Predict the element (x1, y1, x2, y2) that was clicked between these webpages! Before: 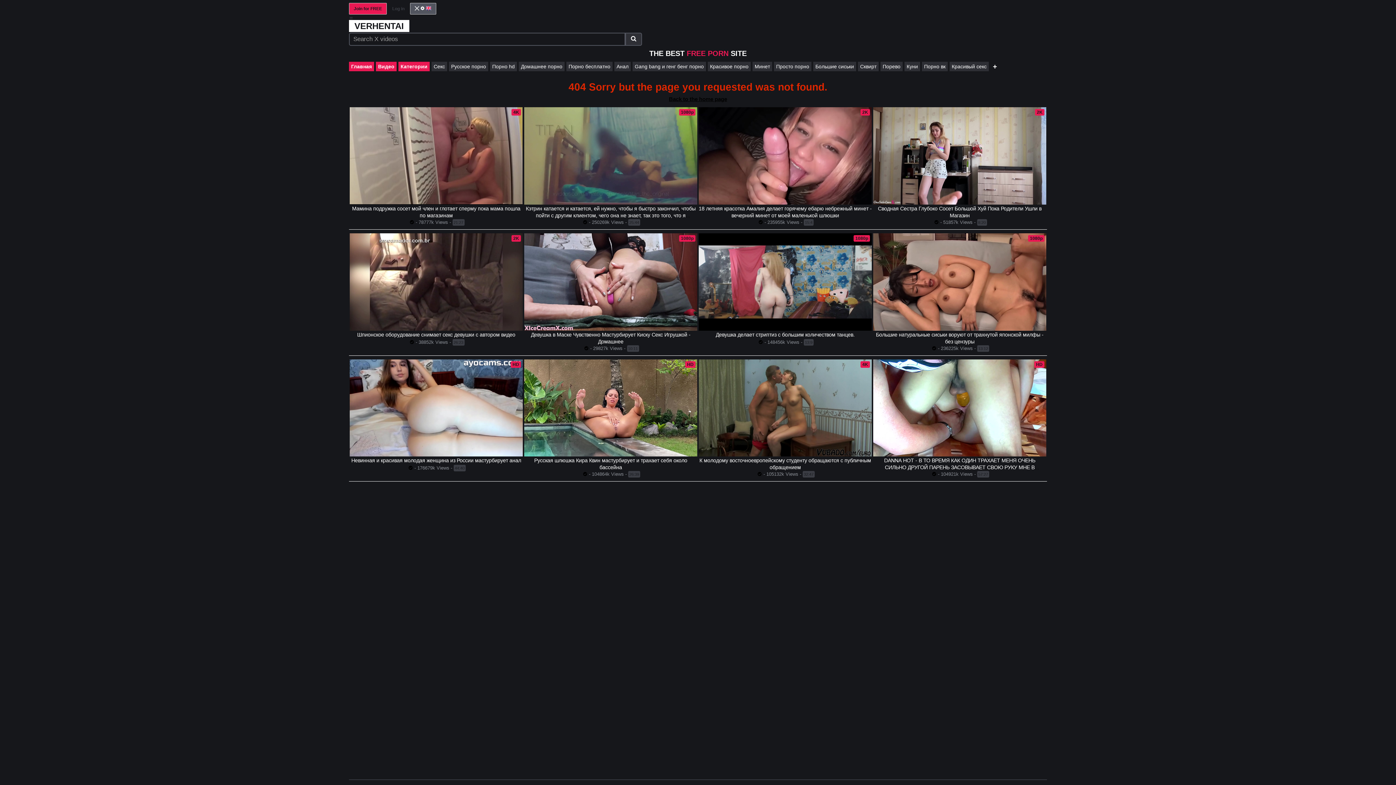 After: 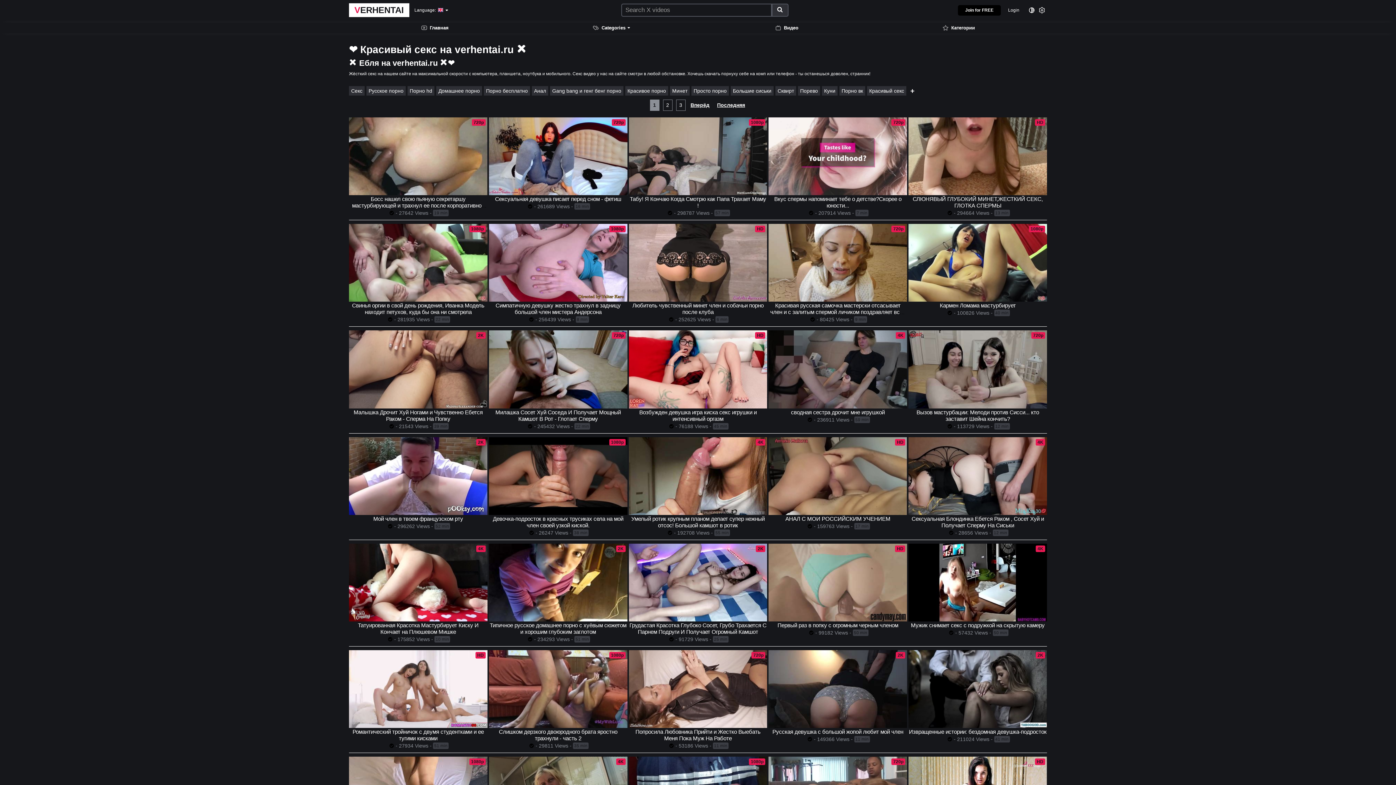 Action: bbox: (376, 61, 396, 71) label: Видео